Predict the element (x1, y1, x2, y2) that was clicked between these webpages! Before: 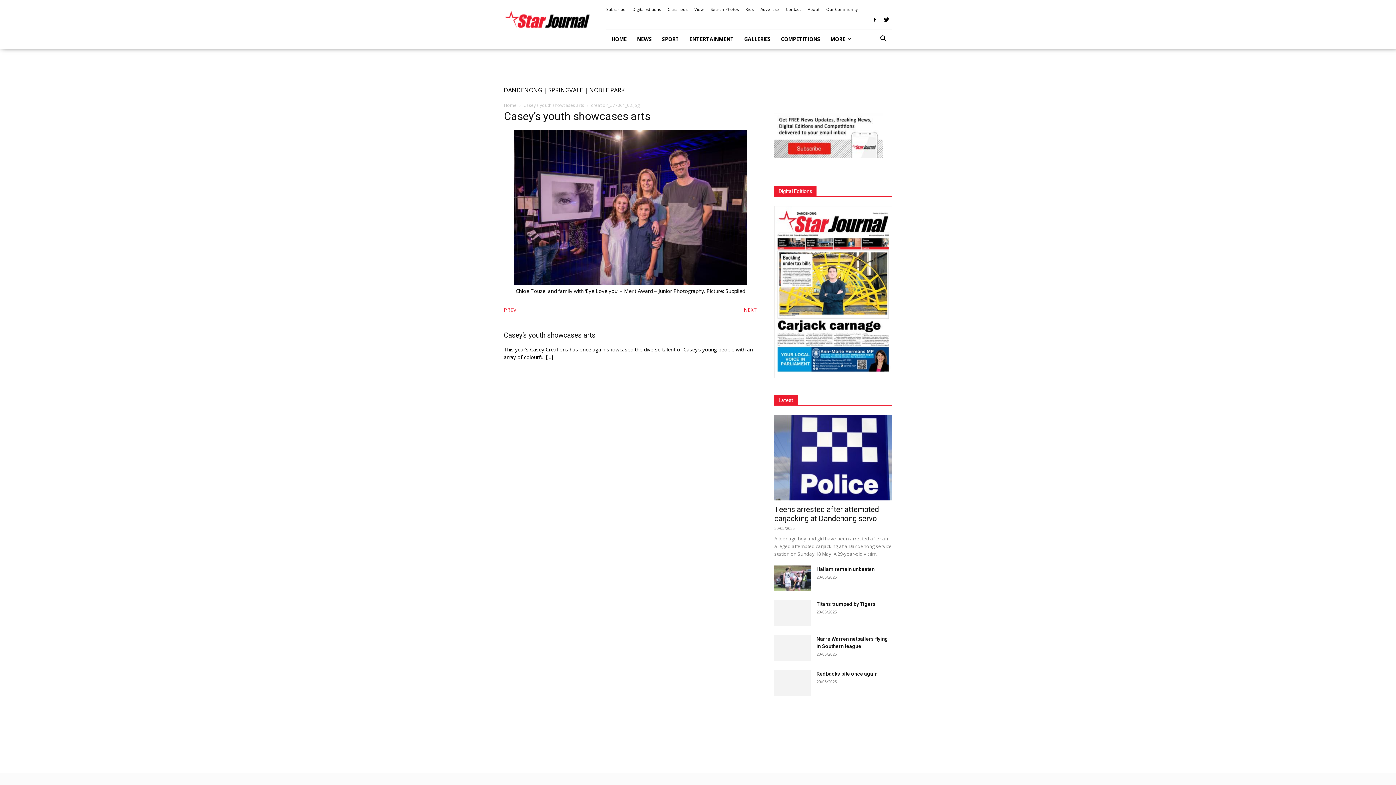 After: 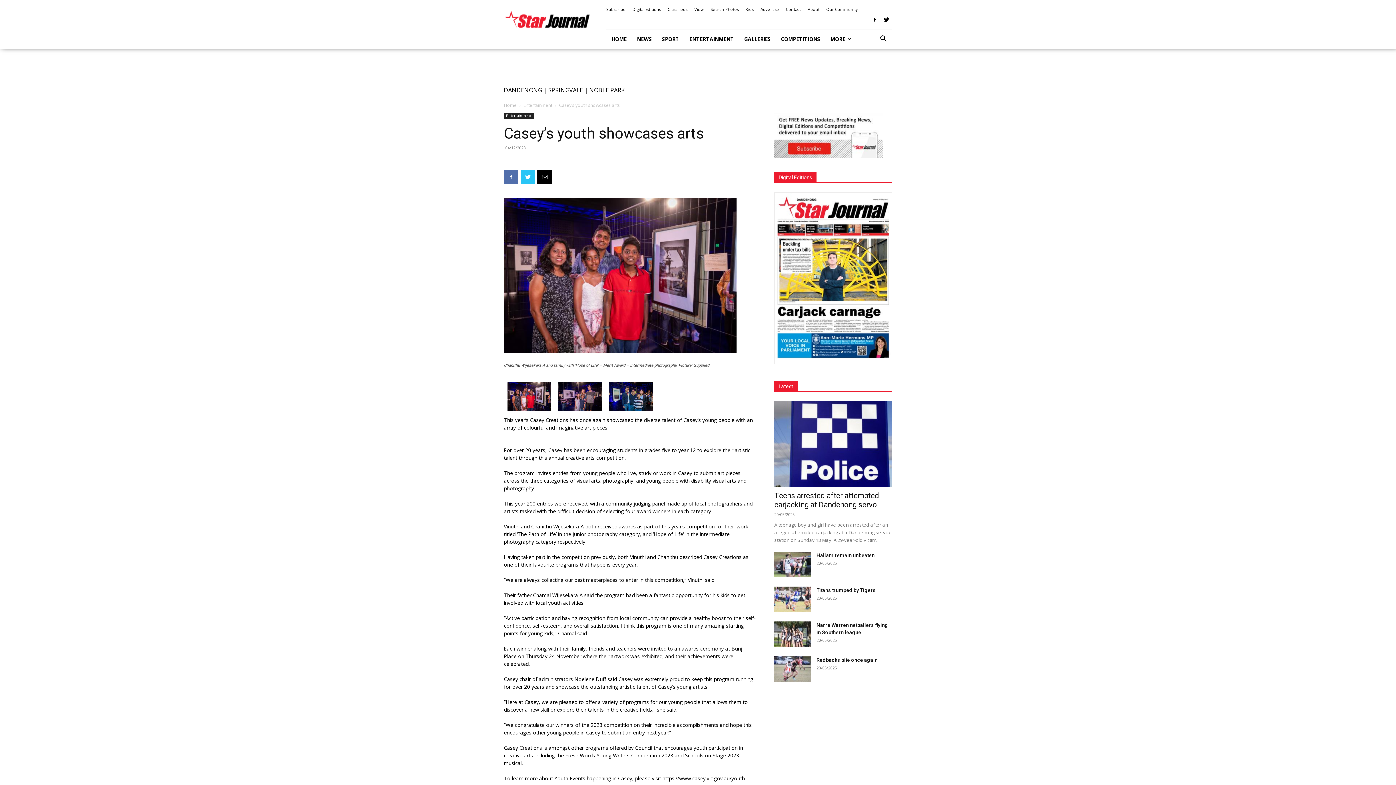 Action: bbox: (504, 331, 595, 339) label: Casey’s youth showcases arts